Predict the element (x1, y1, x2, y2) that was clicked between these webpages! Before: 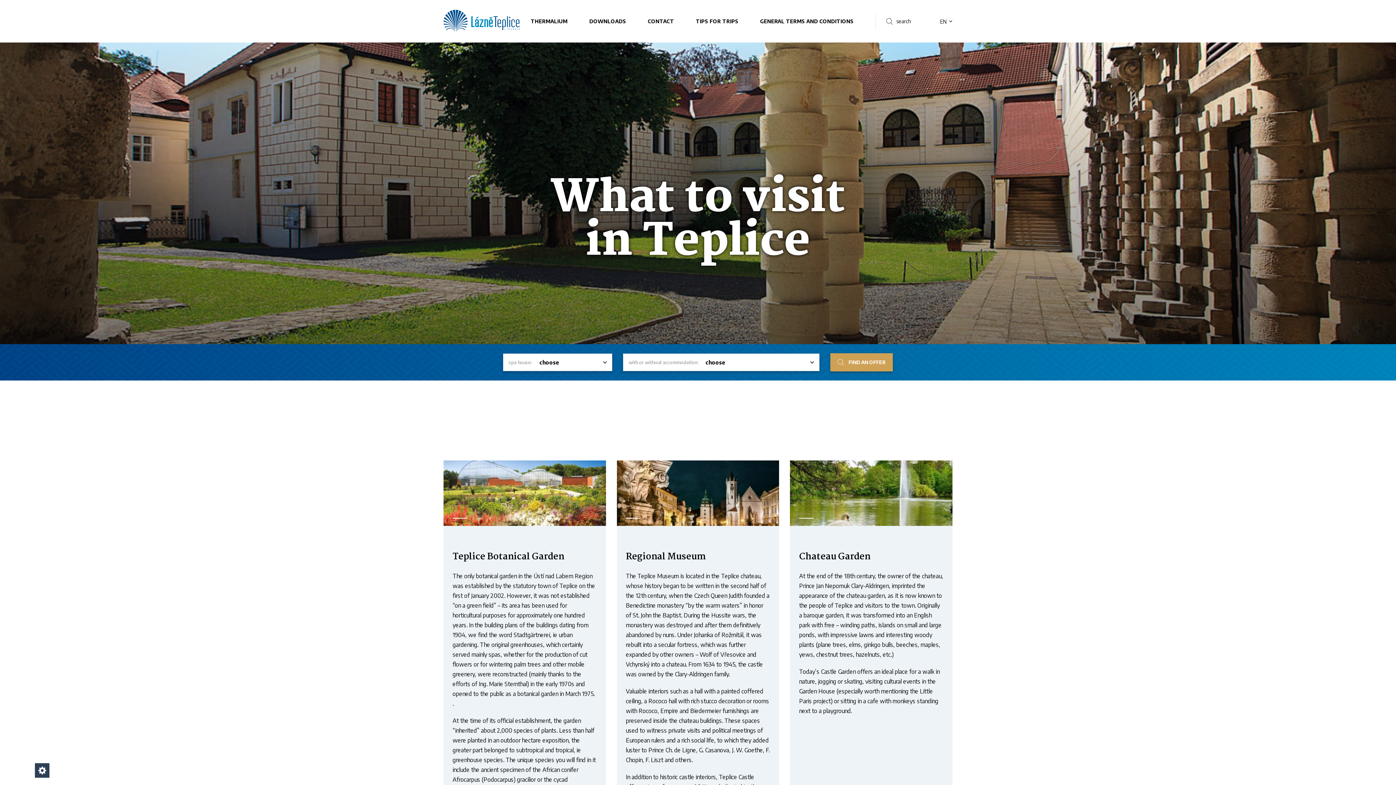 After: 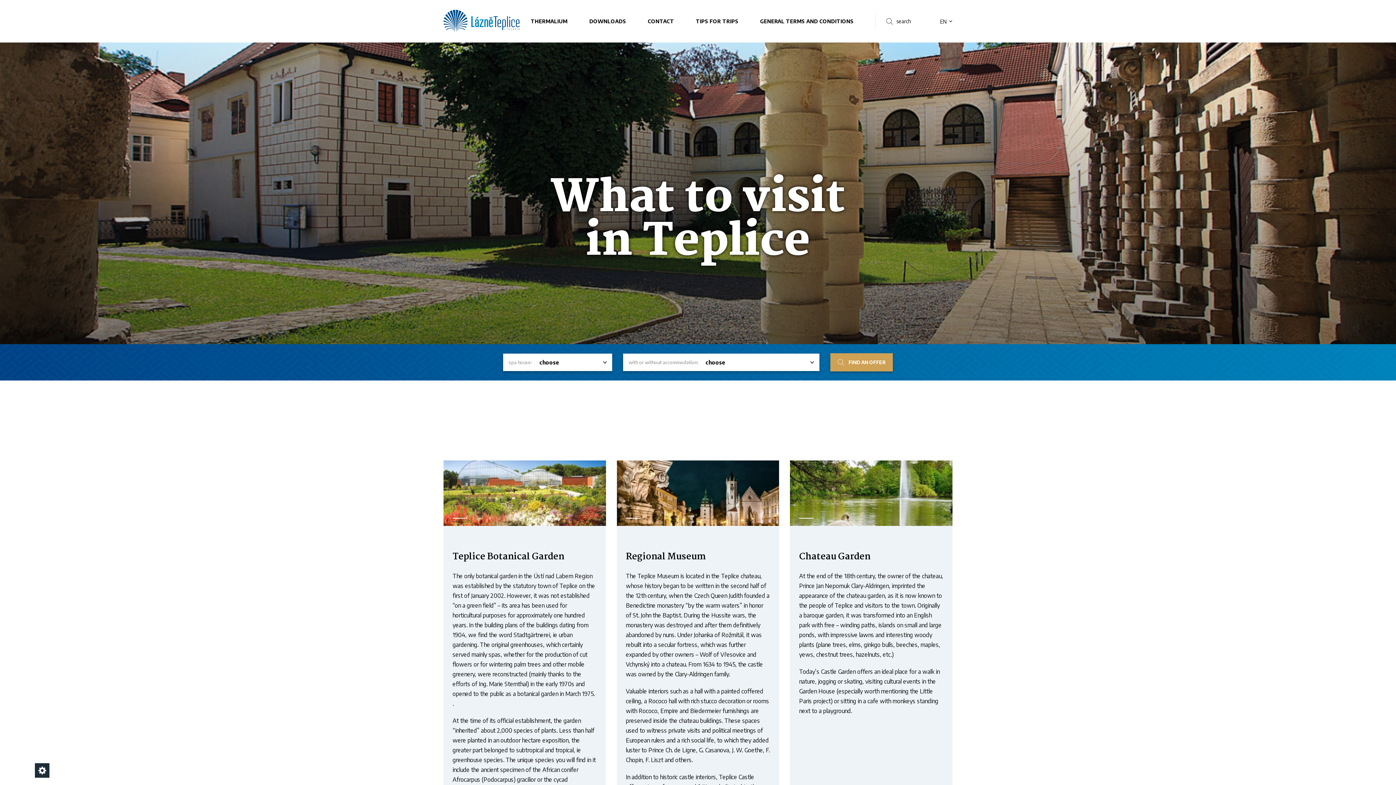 Action: label: Cookie settings bbox: (34, 763, 49, 778)